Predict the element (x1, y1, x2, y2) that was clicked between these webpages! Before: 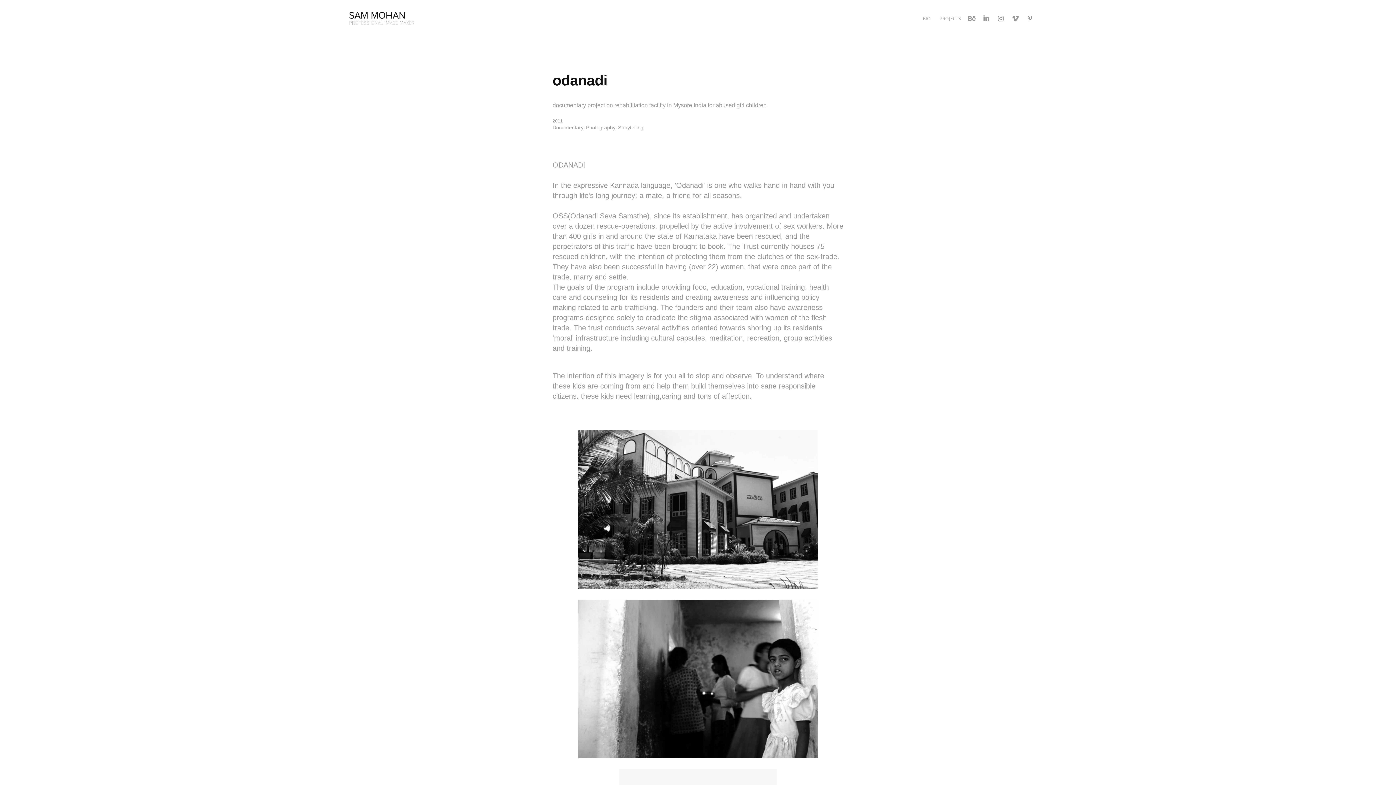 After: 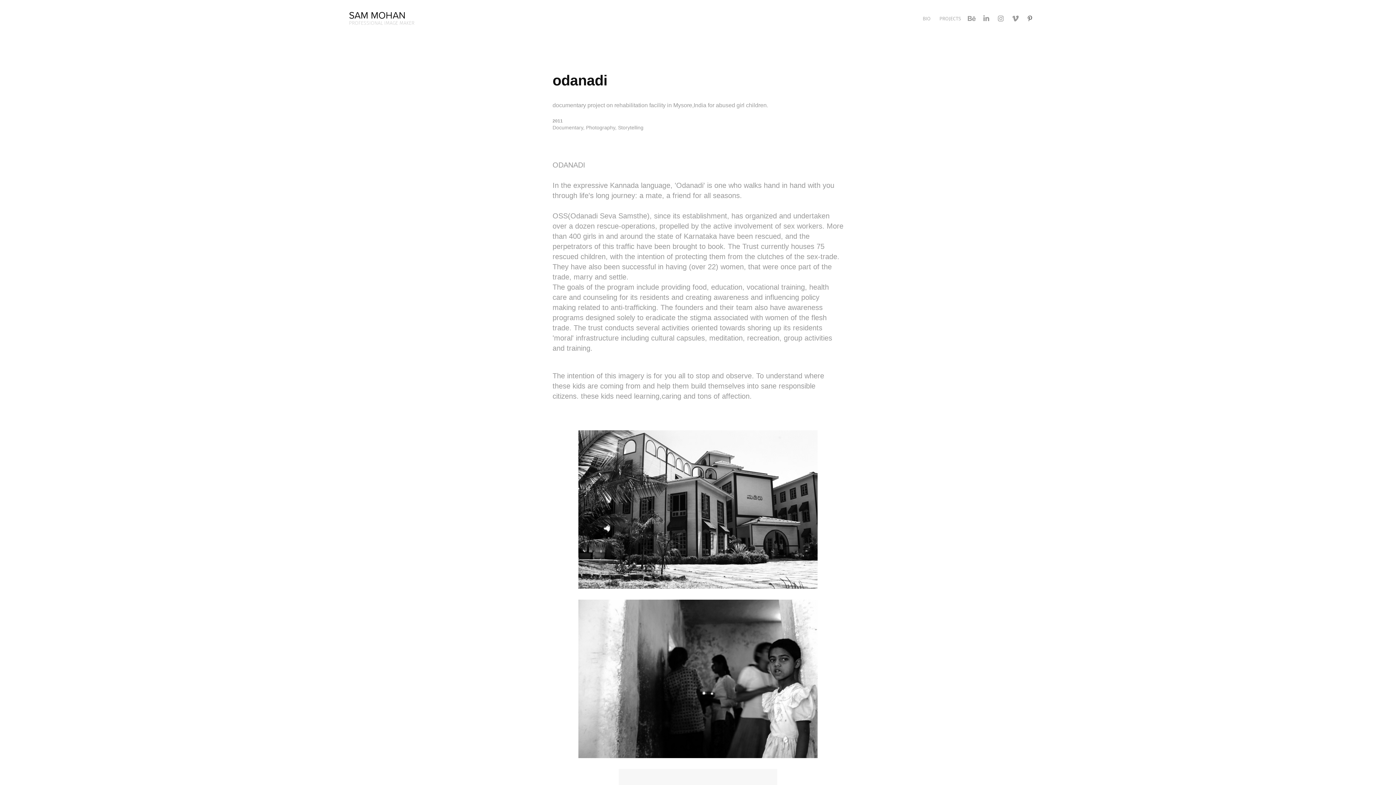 Action: bbox: (1024, 13, 1035, 24)